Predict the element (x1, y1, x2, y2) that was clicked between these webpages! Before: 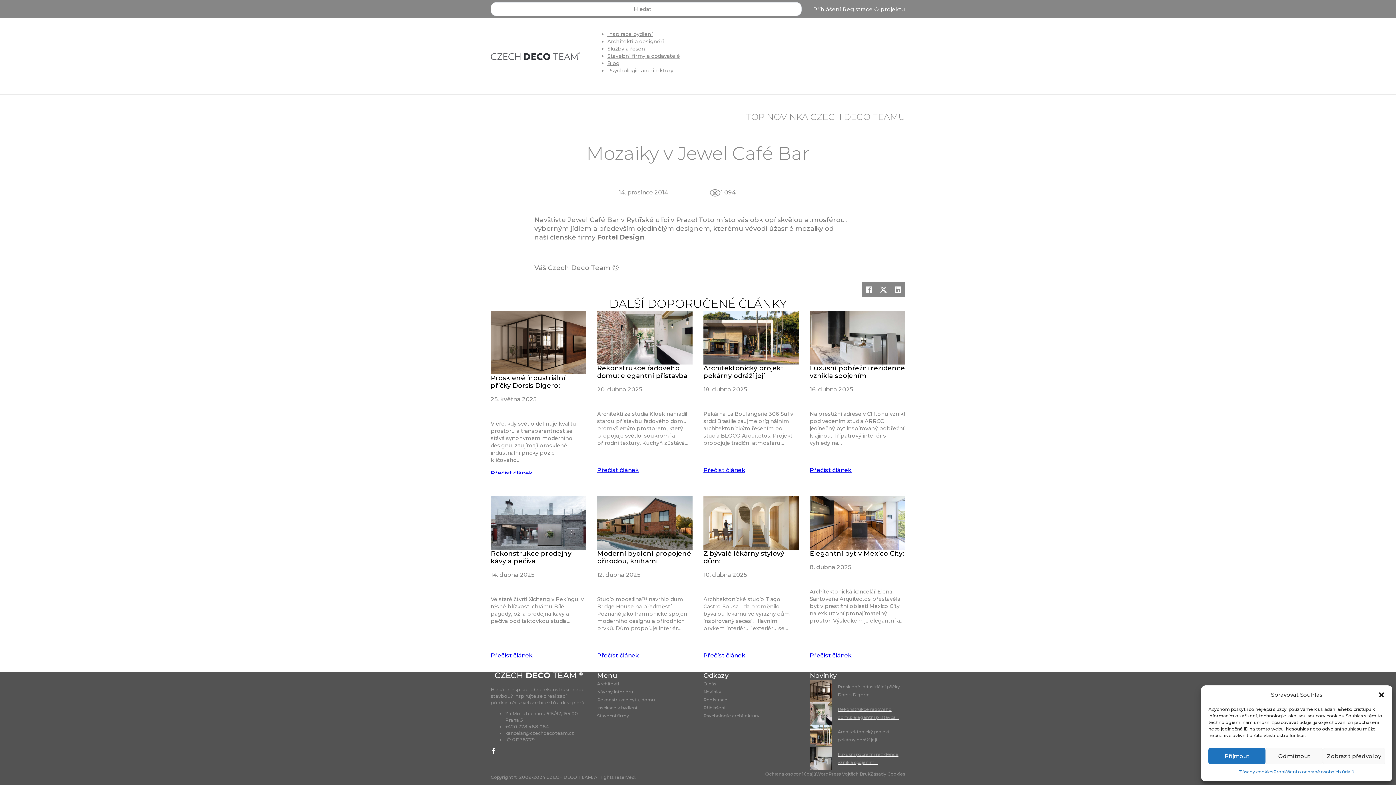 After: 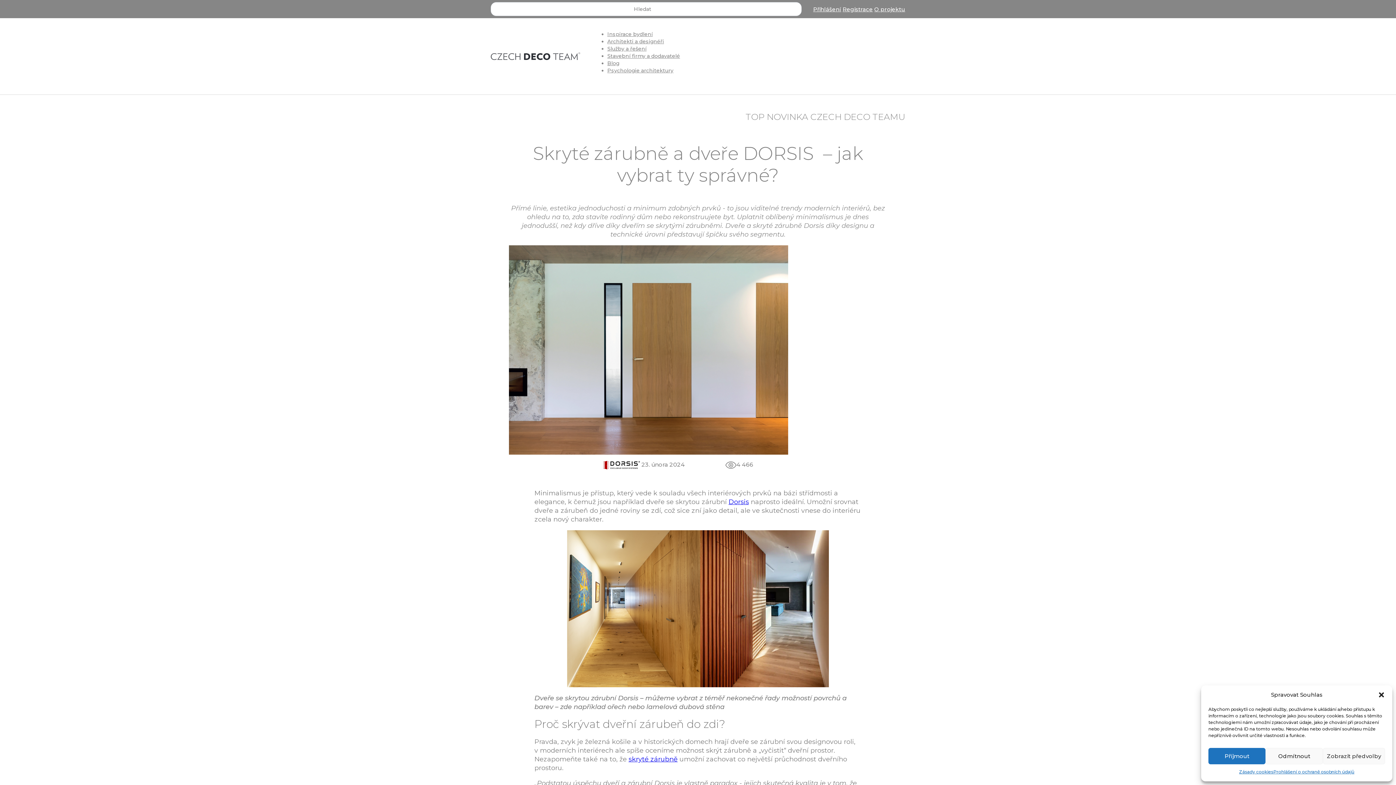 Action: label: Novinky bbox: (703, 689, 721, 694)